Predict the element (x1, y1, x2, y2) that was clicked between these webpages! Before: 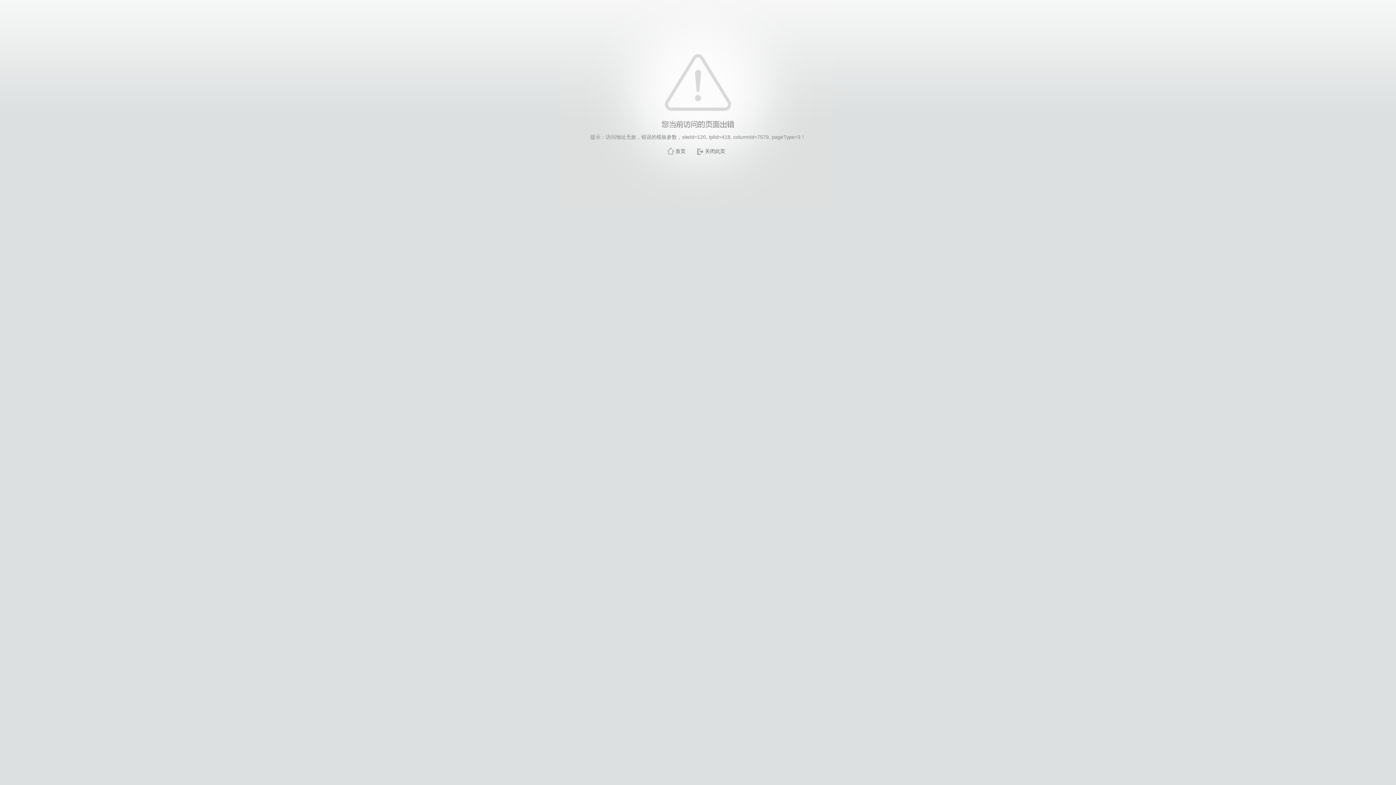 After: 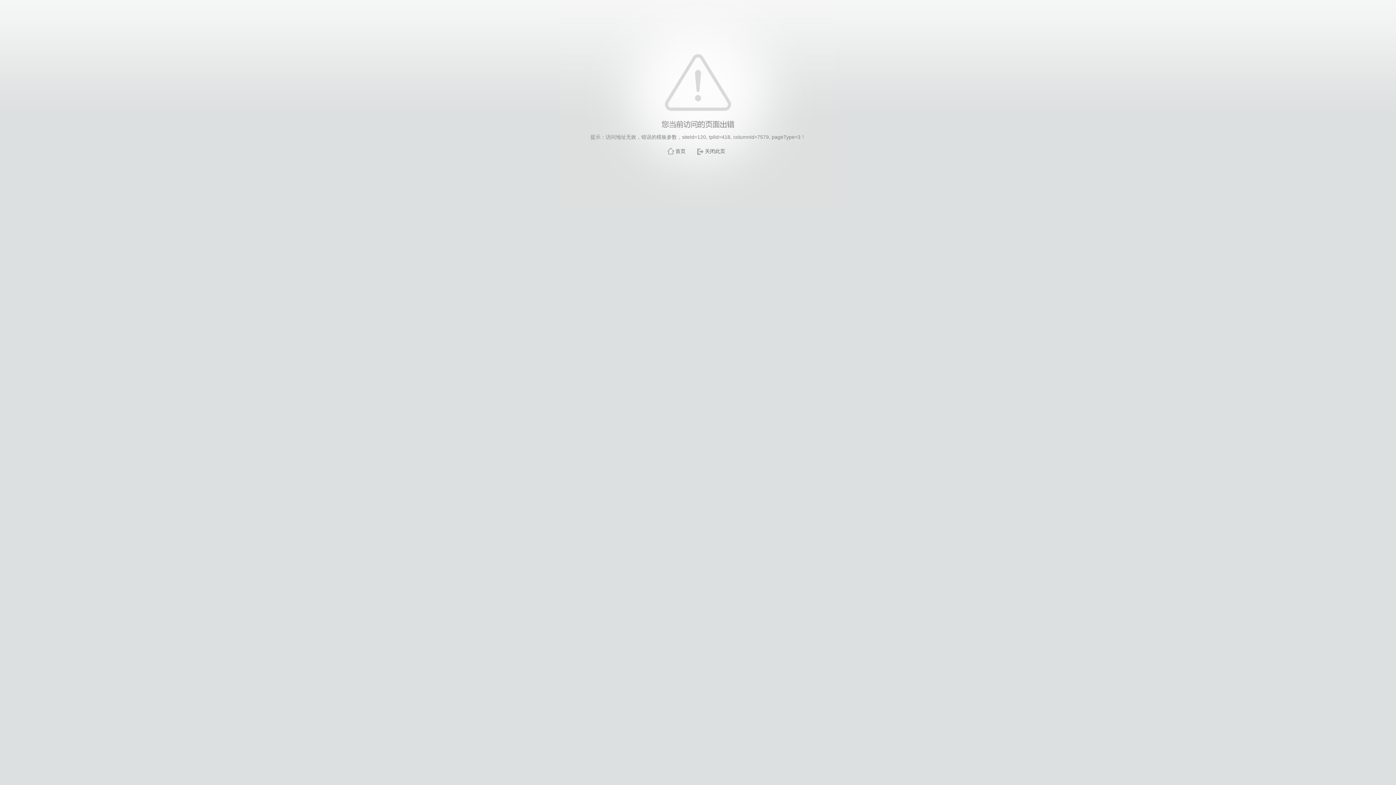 Action: label: 关闭此页 bbox: (705, 148, 725, 154)